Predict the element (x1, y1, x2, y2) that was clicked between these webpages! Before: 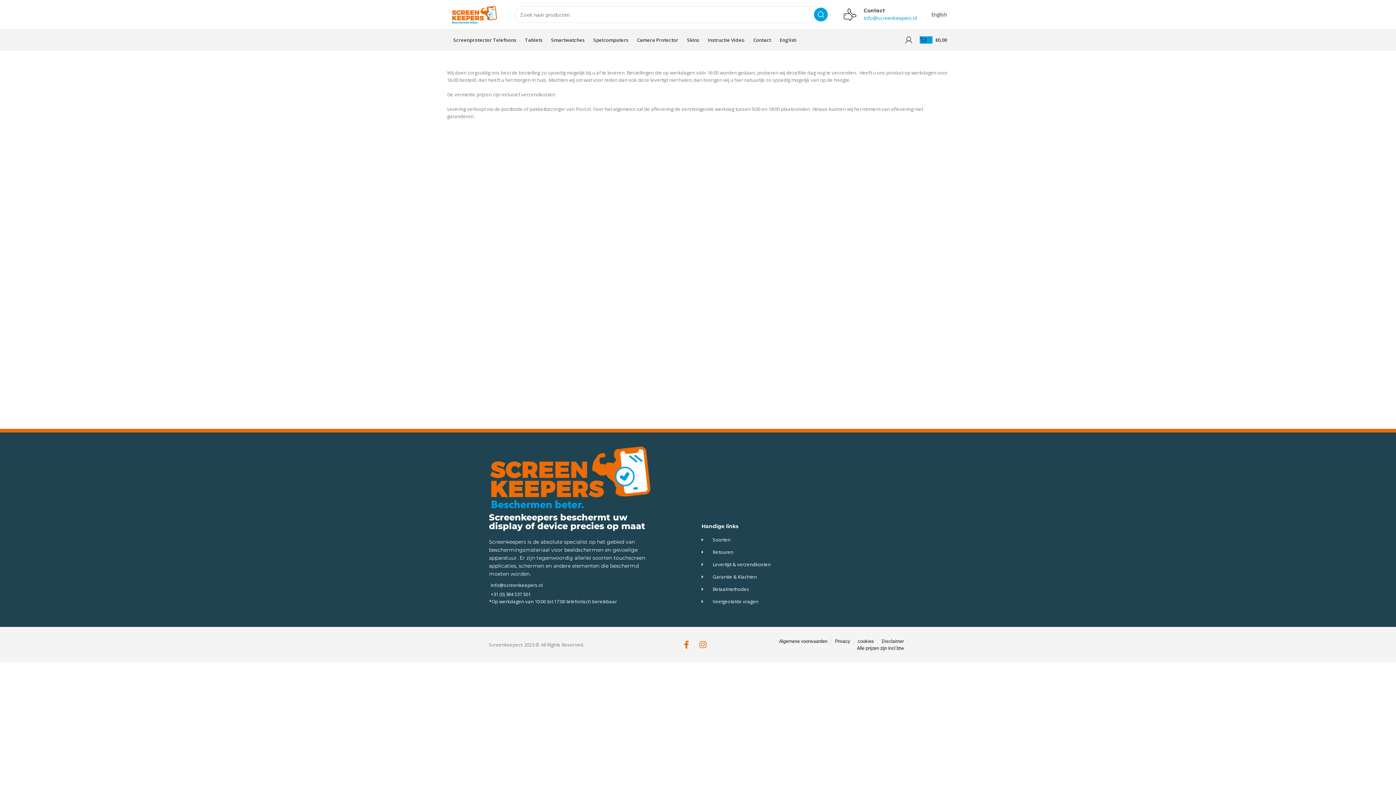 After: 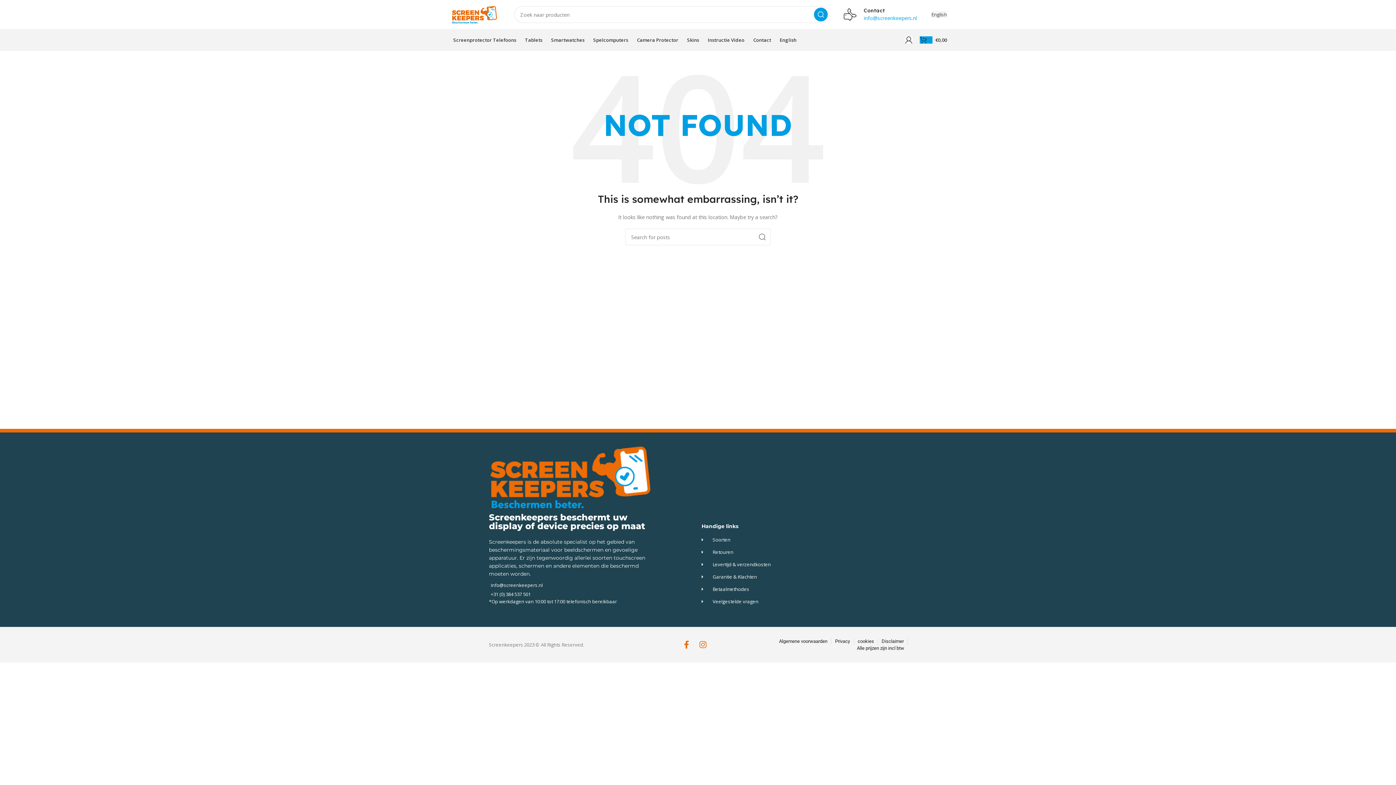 Action: label: cookies bbox: (857, 638, 874, 645)